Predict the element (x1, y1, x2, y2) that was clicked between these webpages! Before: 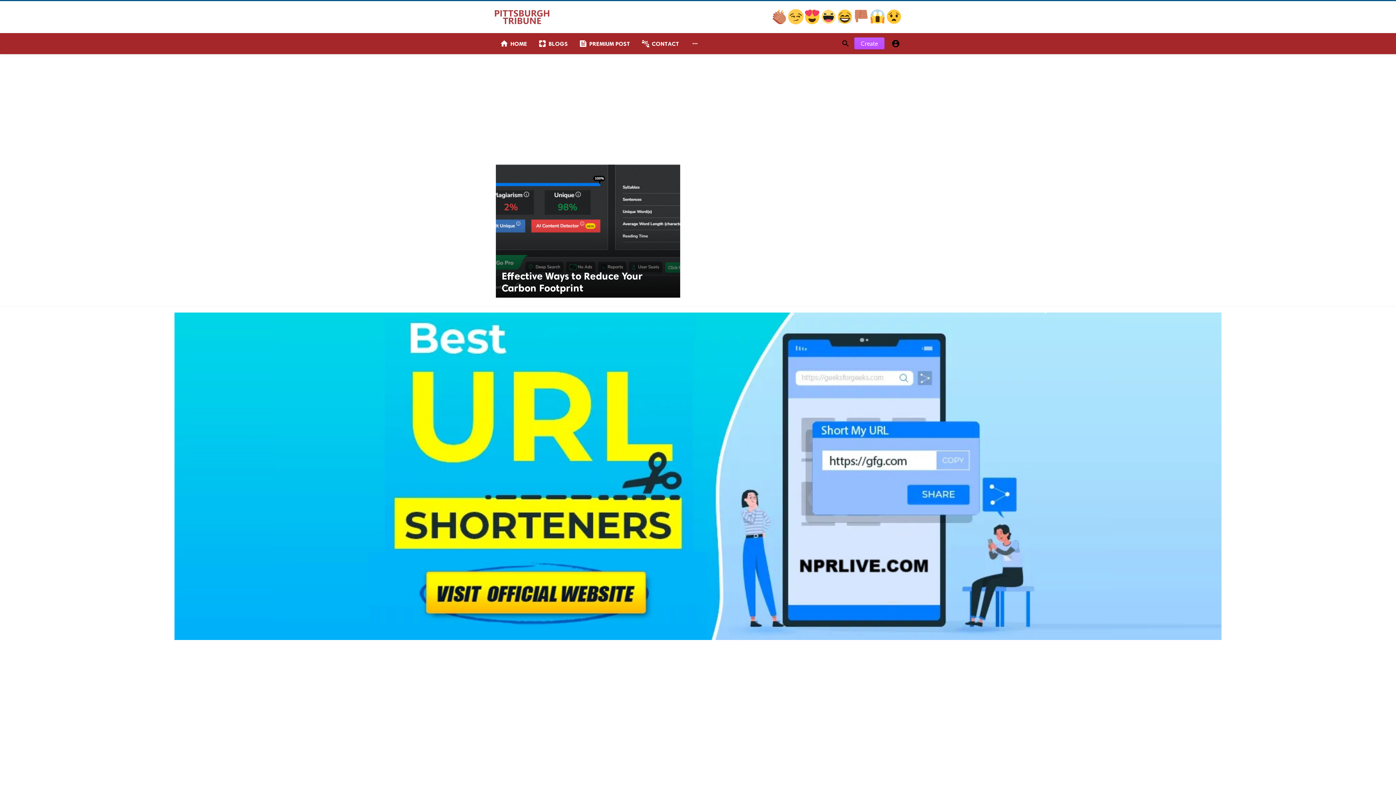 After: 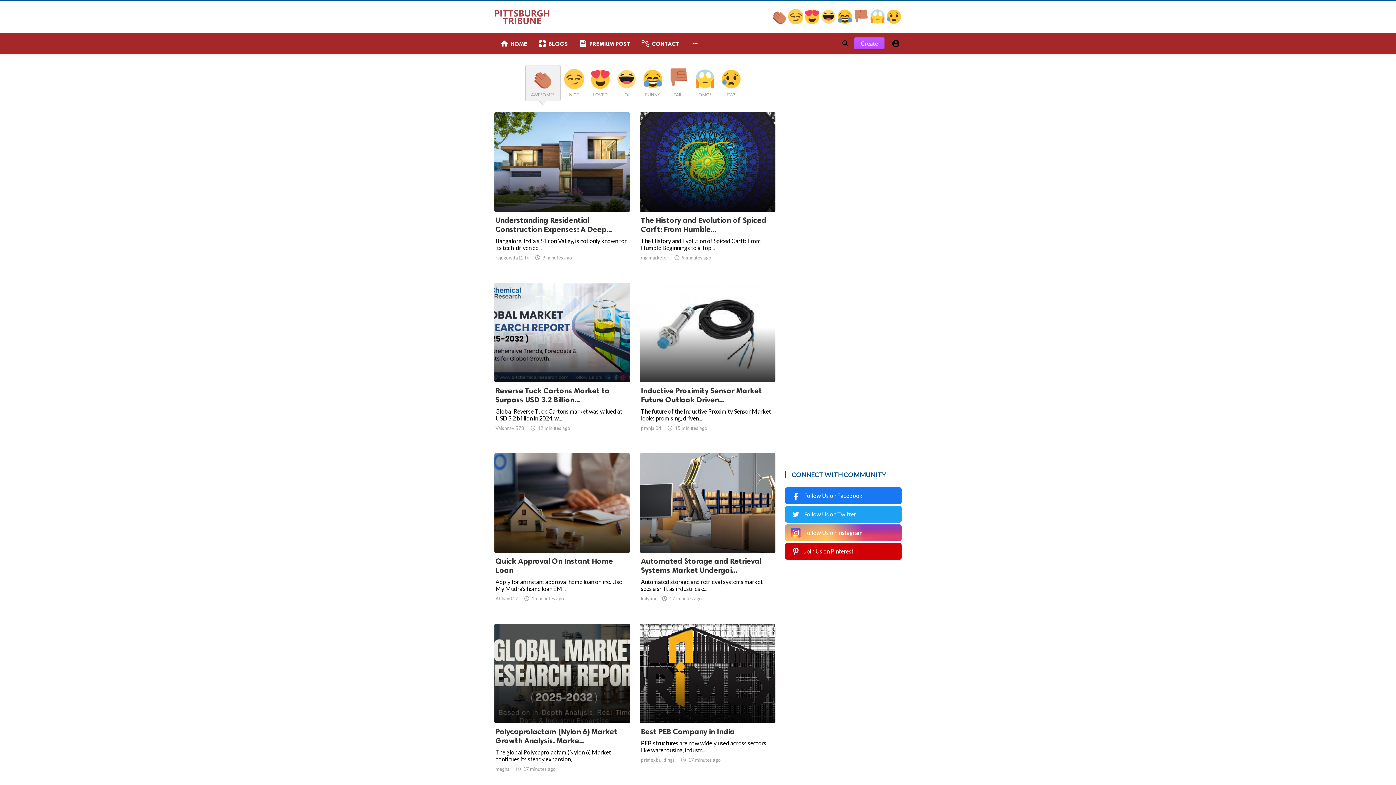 Action: label:   bbox: (772, 18, 788, 25)